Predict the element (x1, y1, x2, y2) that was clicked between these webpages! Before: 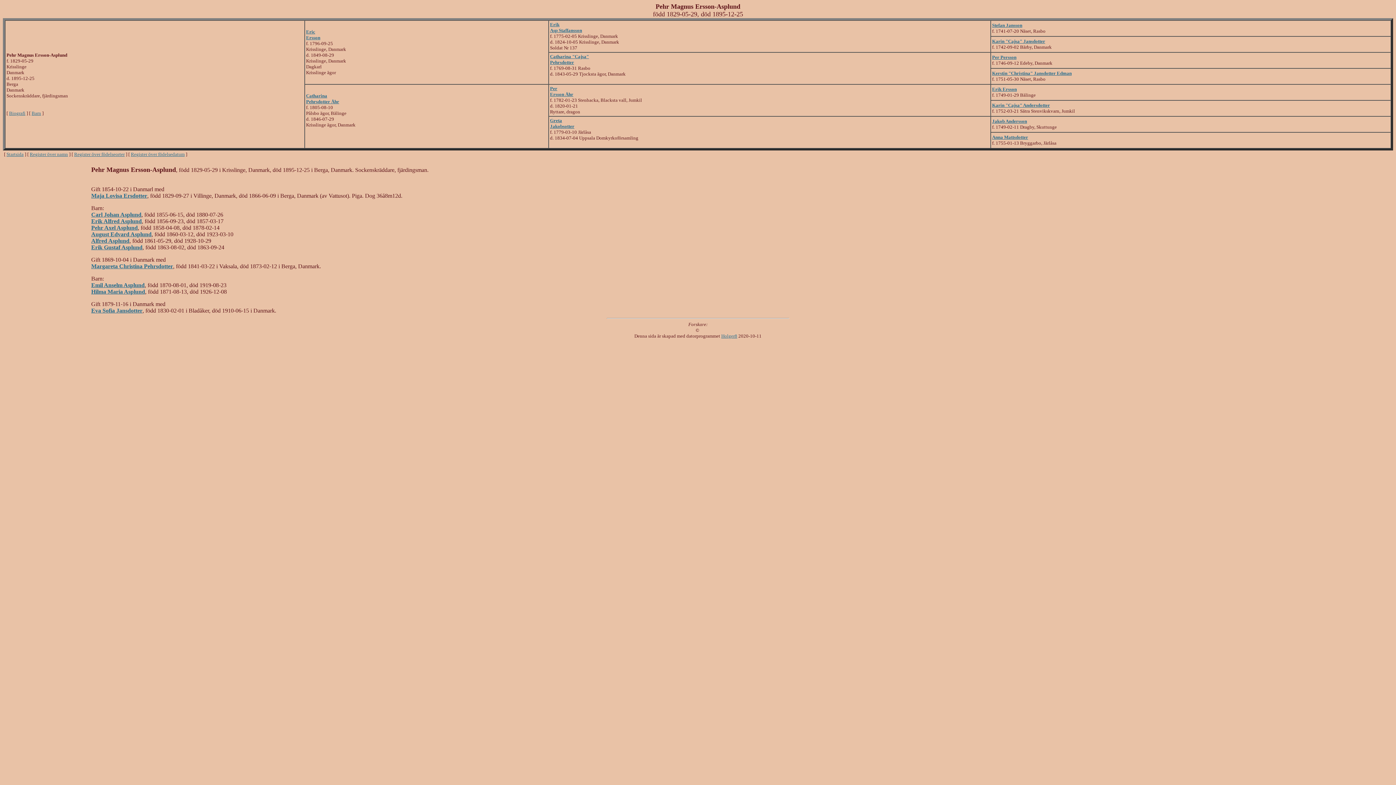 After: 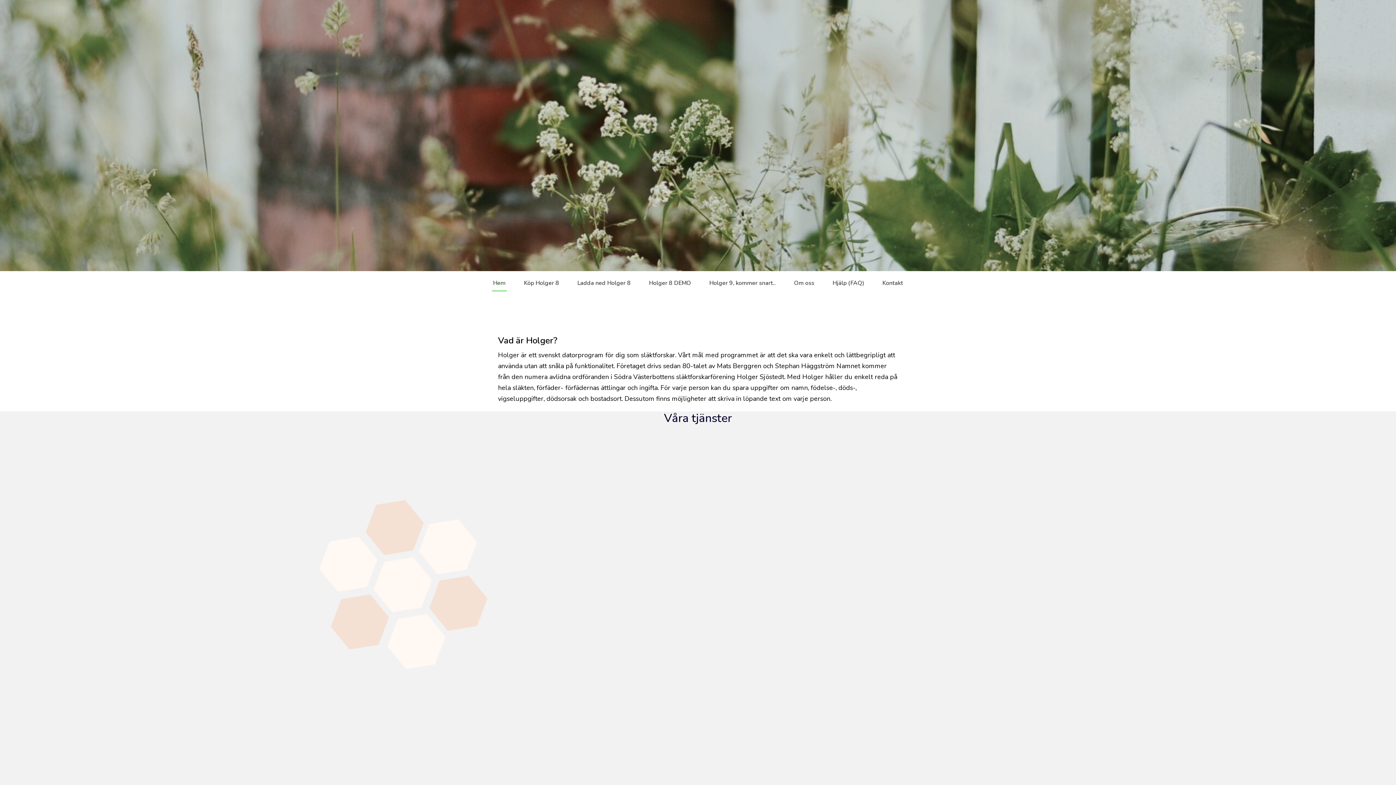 Action: label: Holger8 bbox: (721, 333, 737, 338)